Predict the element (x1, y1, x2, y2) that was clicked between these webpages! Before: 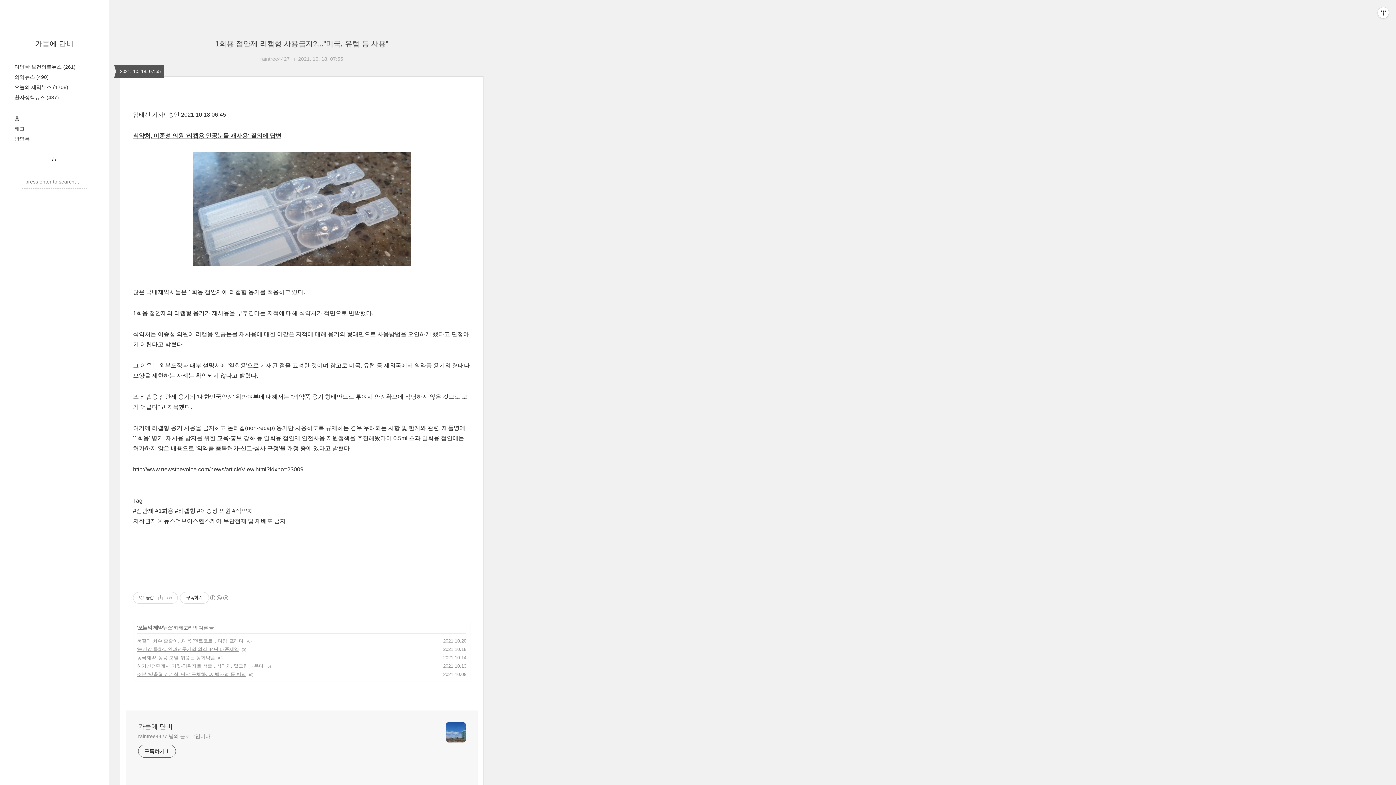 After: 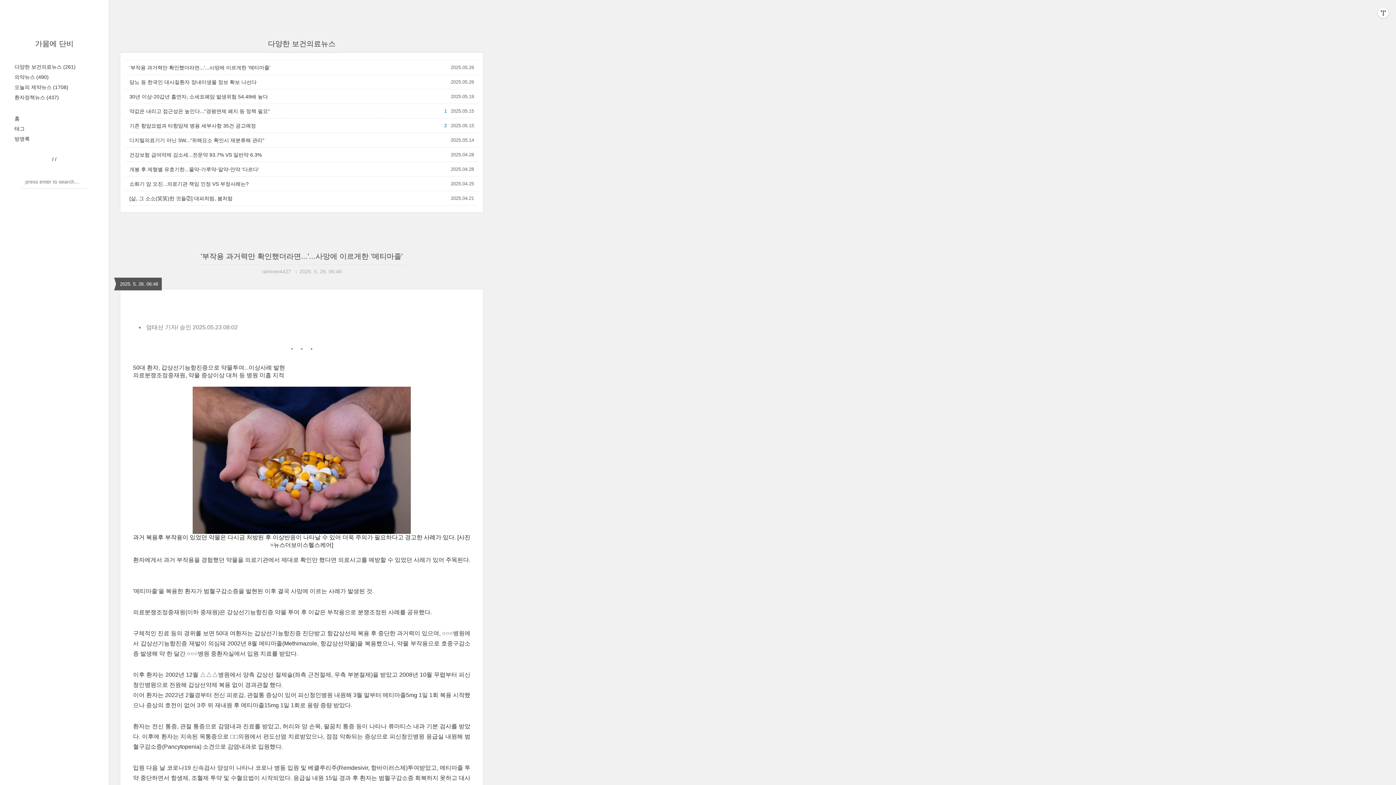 Action: label: 다양한 보건의료뉴스 (261) bbox: (14, 64, 75, 69)